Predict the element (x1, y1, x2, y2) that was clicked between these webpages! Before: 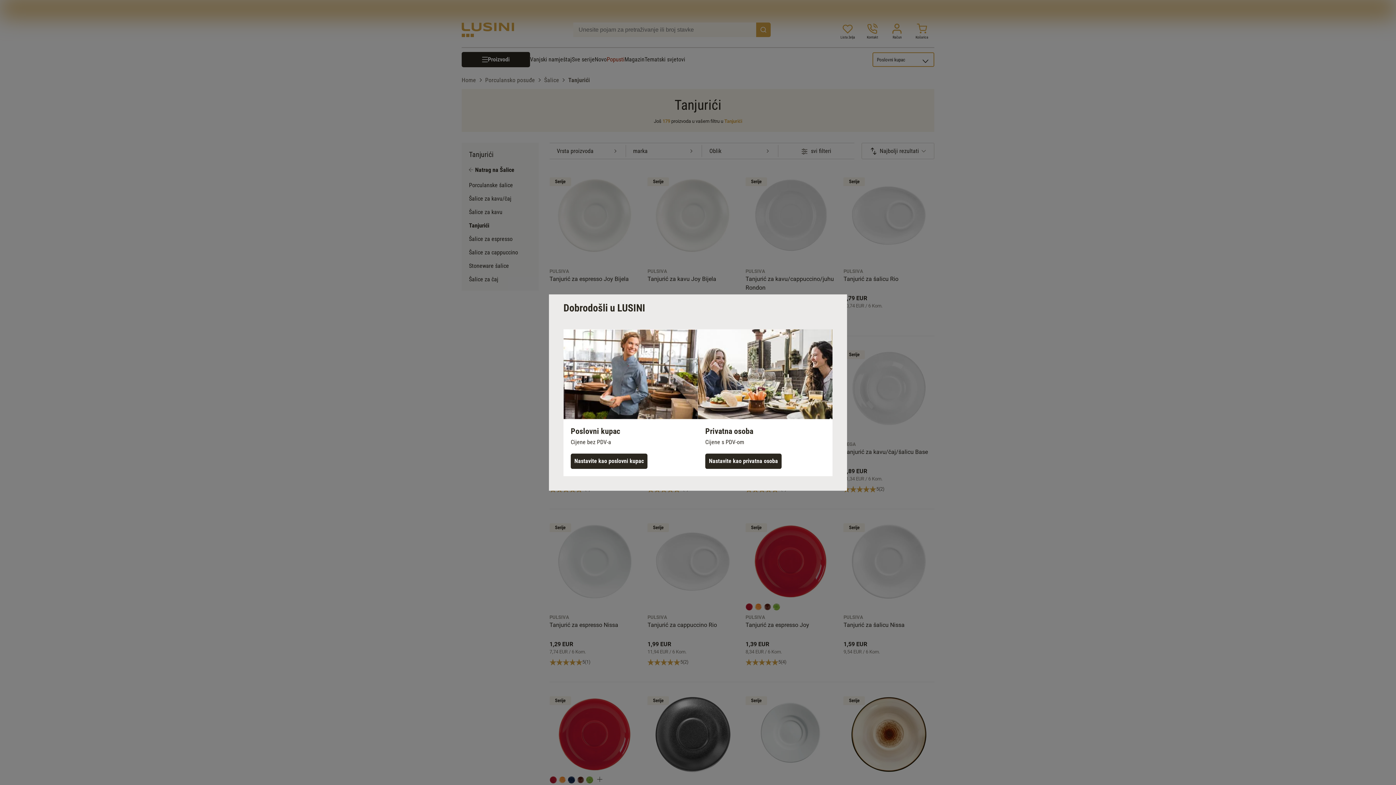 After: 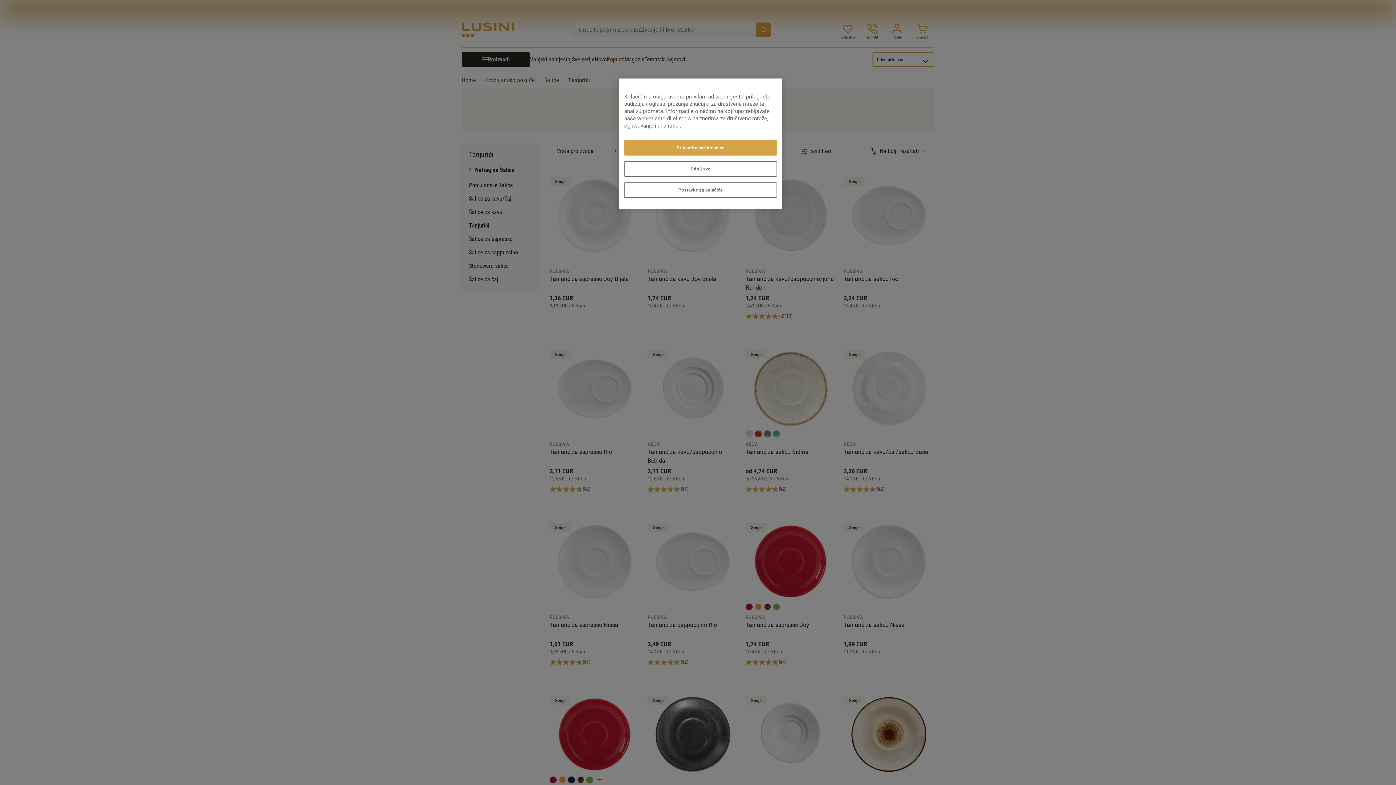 Action: bbox: (705, 453, 781, 469) label: Nastavite kao privatna osoba